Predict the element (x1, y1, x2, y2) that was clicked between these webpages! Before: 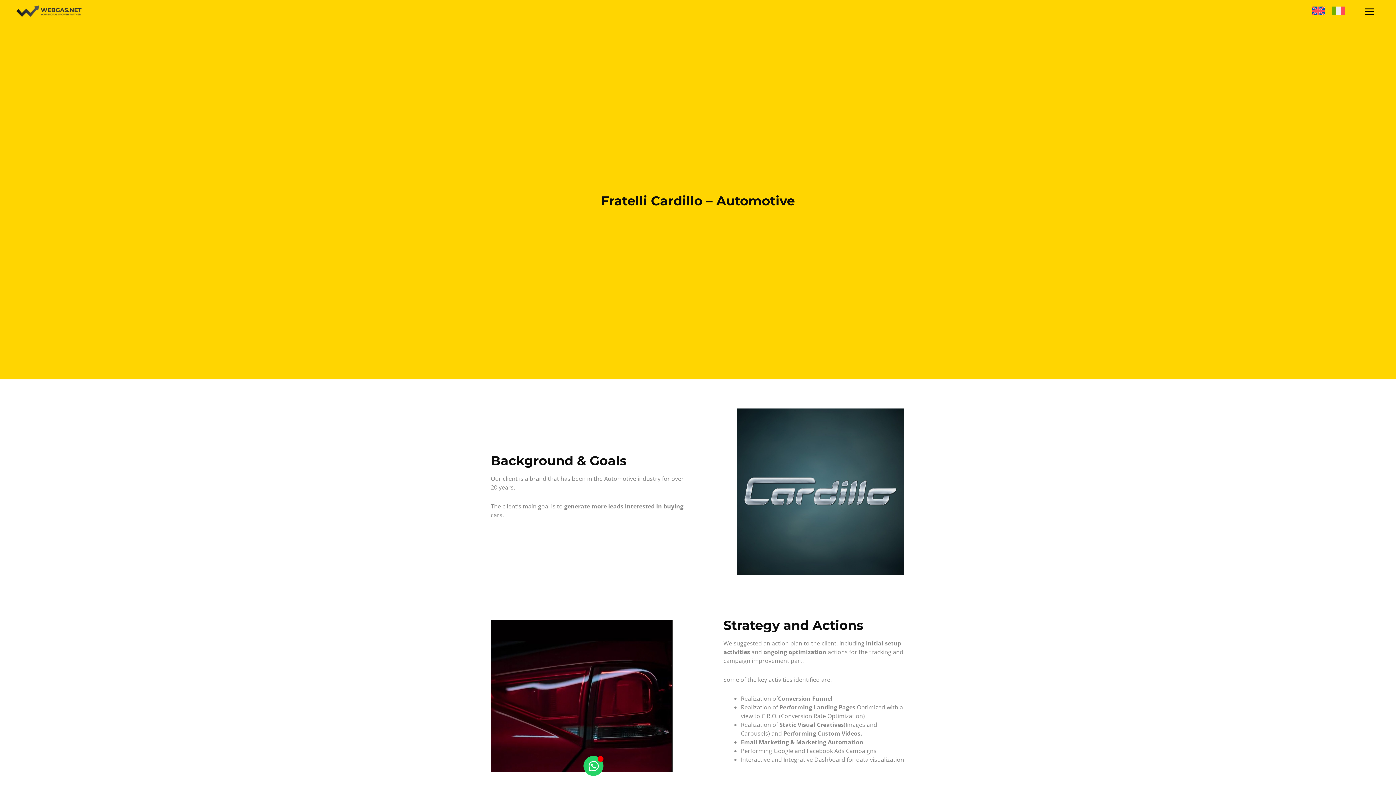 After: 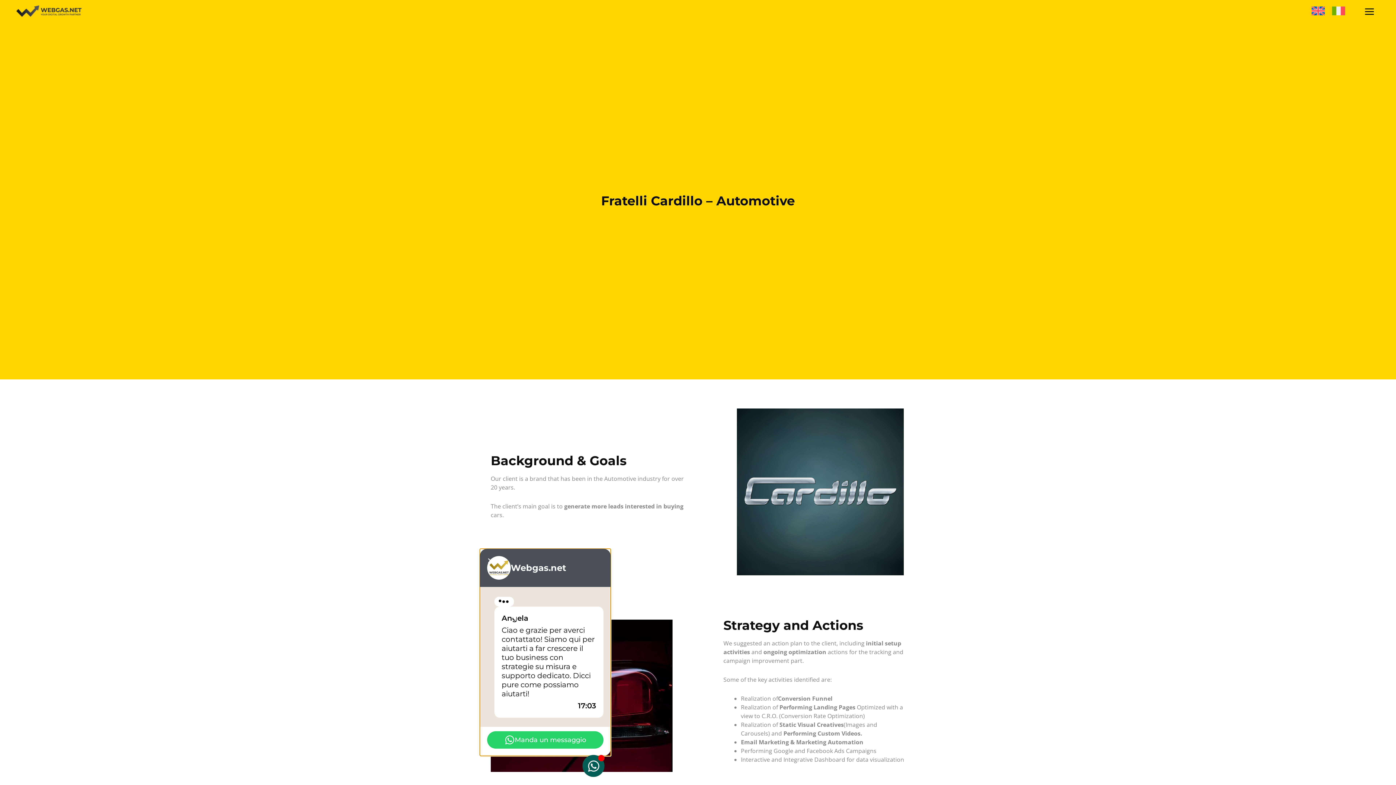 Action: bbox: (583, 756, 603, 776) label: Toggle Floating Element